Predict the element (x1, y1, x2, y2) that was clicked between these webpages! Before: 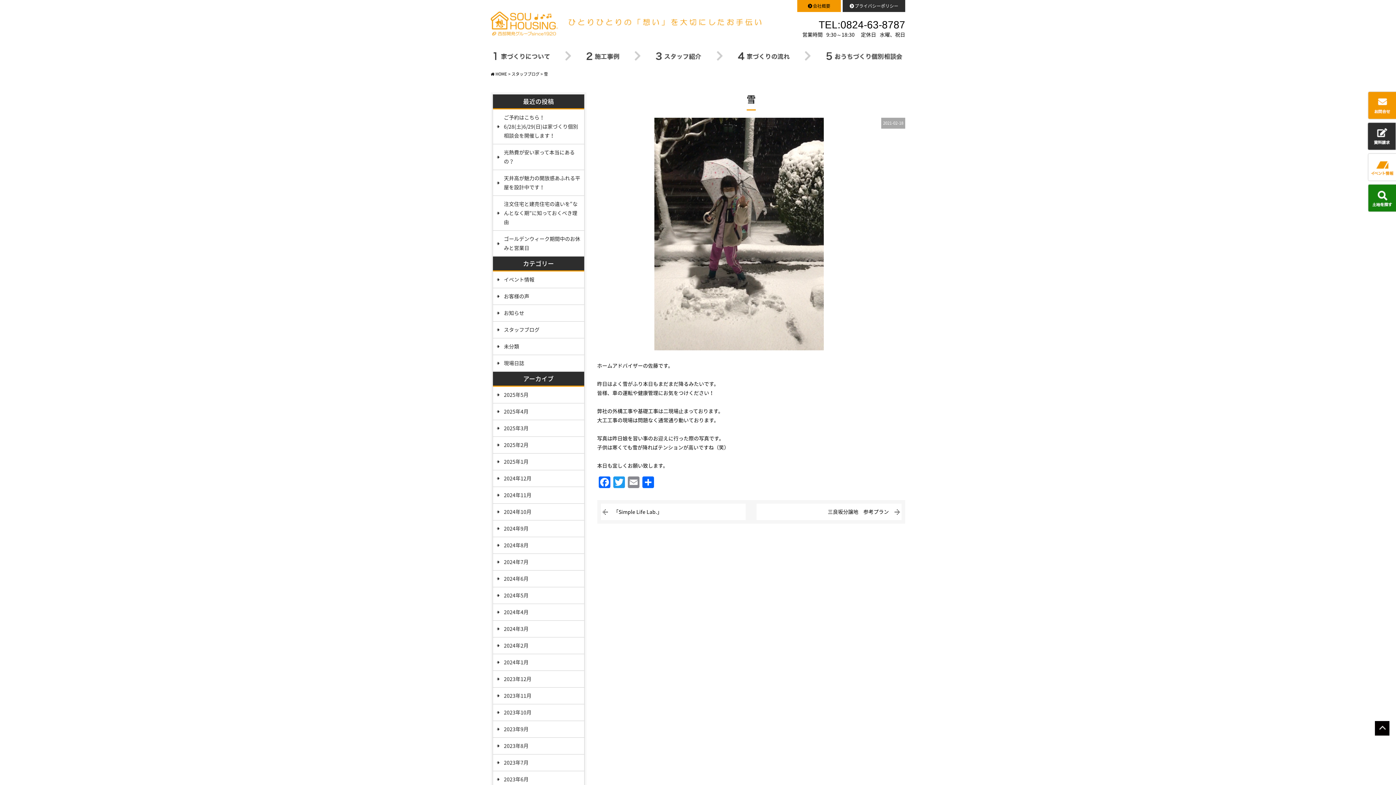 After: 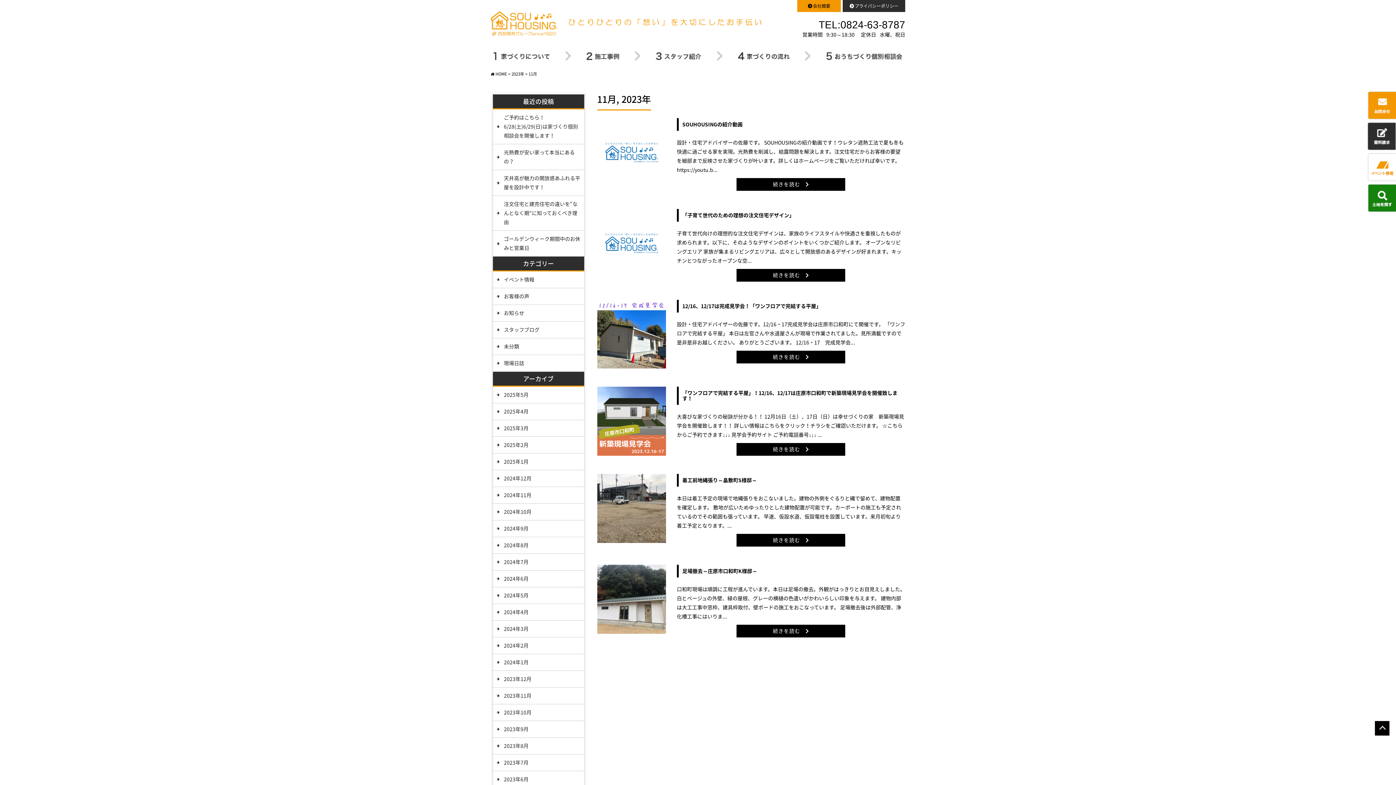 Action: bbox: (493, 688, 584, 704) label: 2023年11月